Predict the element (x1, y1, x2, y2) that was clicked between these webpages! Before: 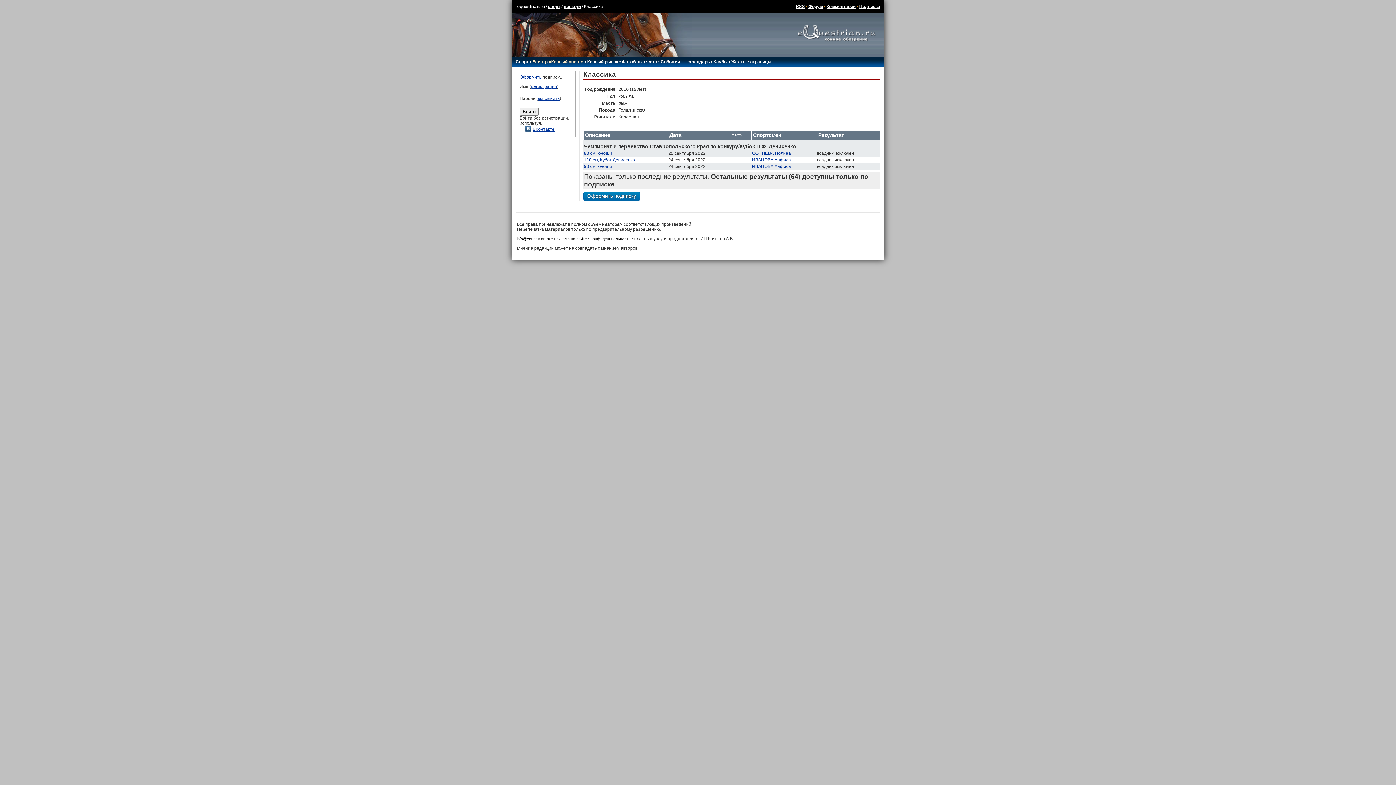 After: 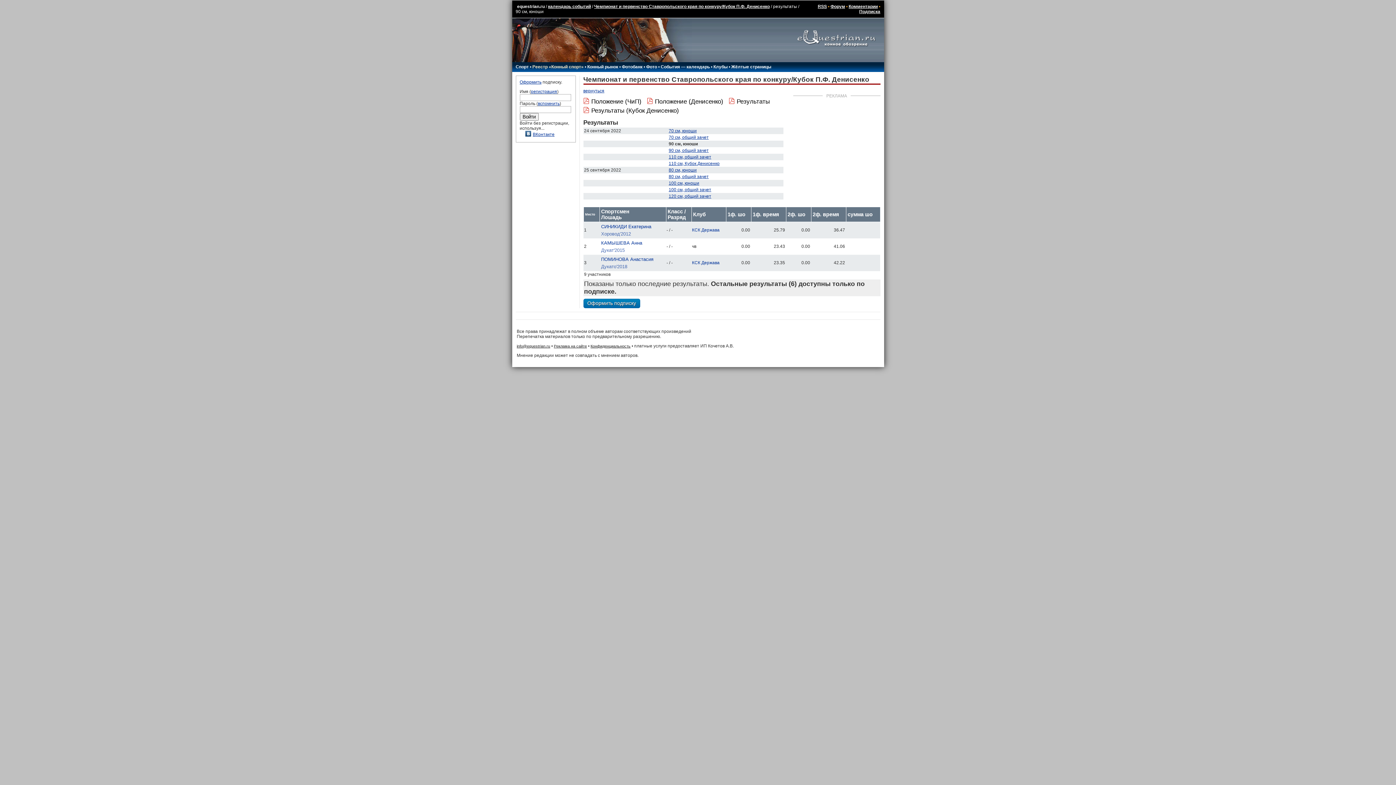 Action: label: 90 см, юноши bbox: (584, 164, 612, 169)